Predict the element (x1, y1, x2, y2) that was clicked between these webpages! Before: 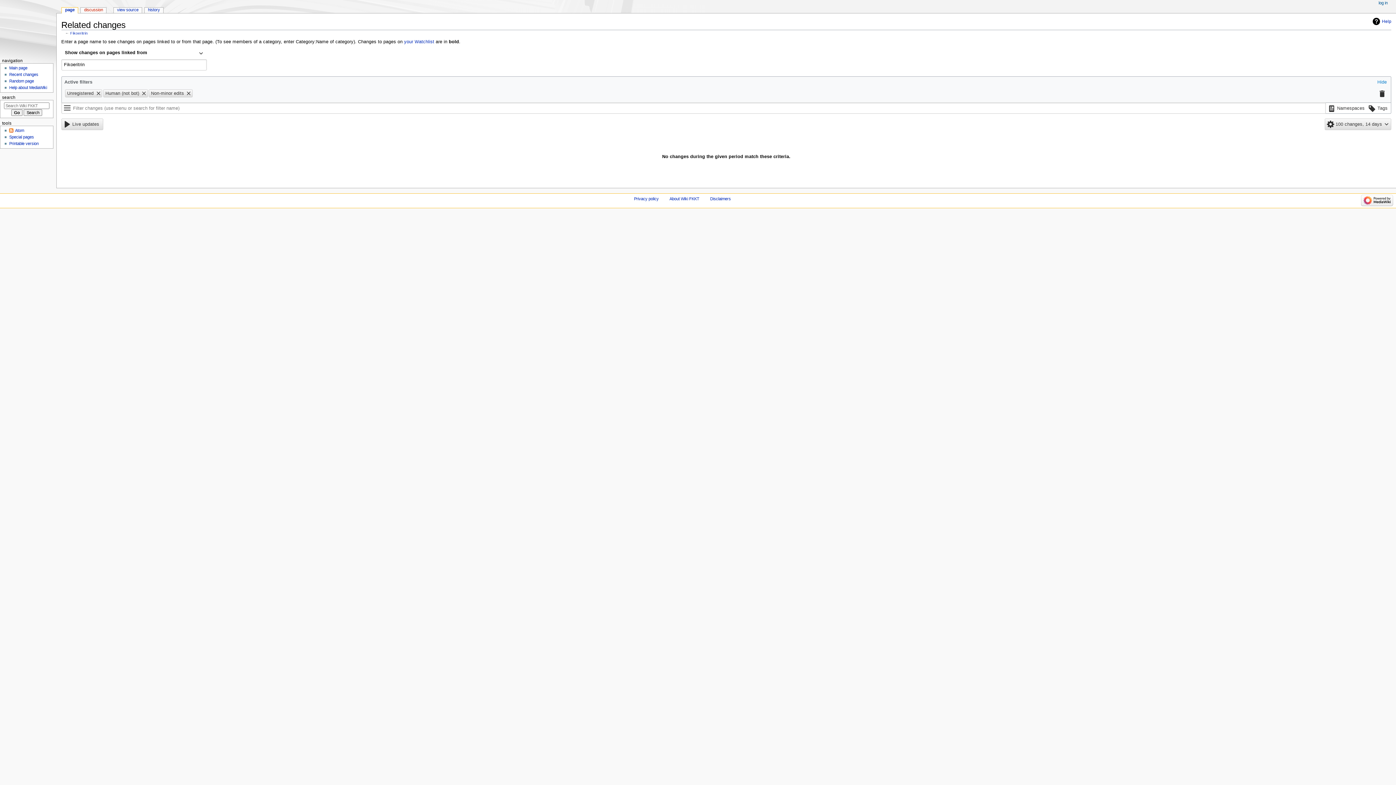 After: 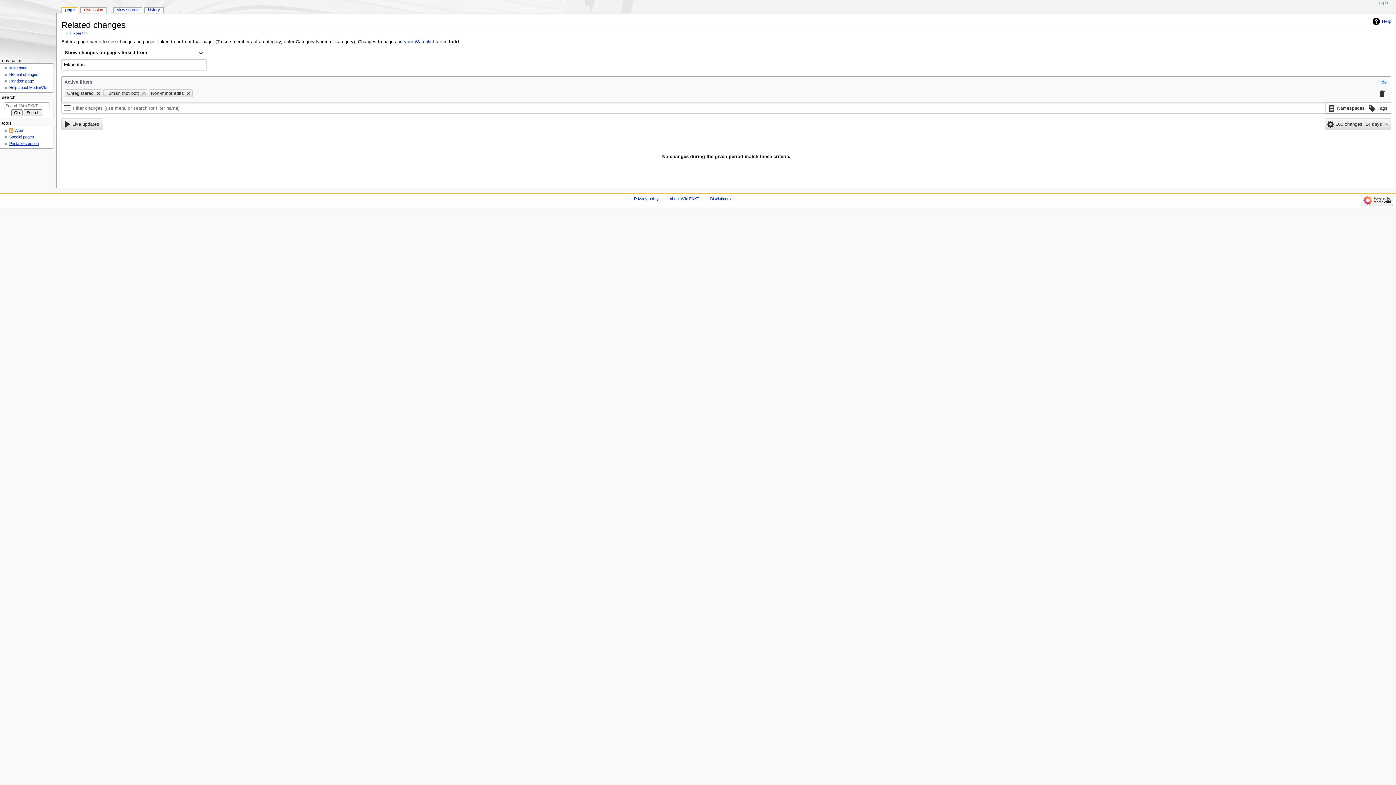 Action: bbox: (9, 141, 38, 145) label: Printable version